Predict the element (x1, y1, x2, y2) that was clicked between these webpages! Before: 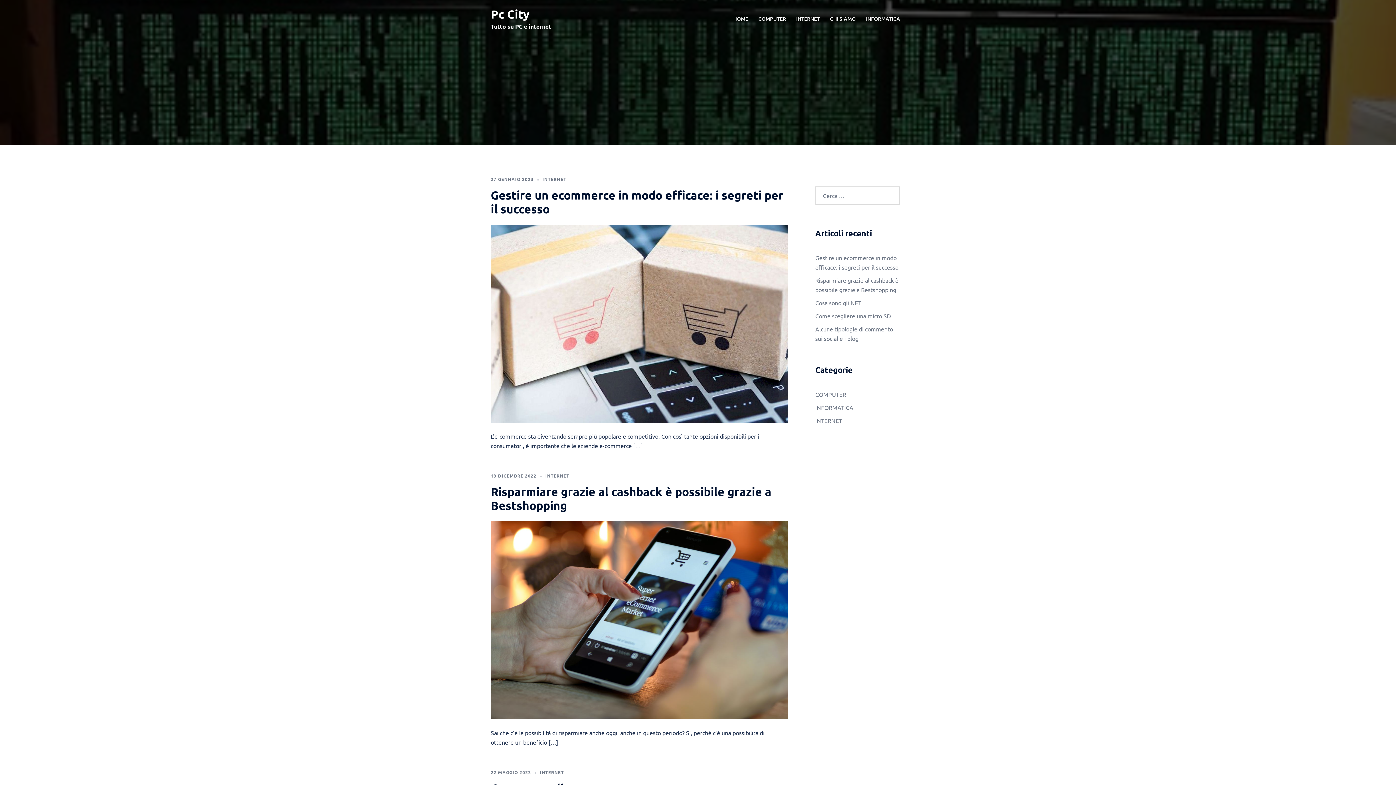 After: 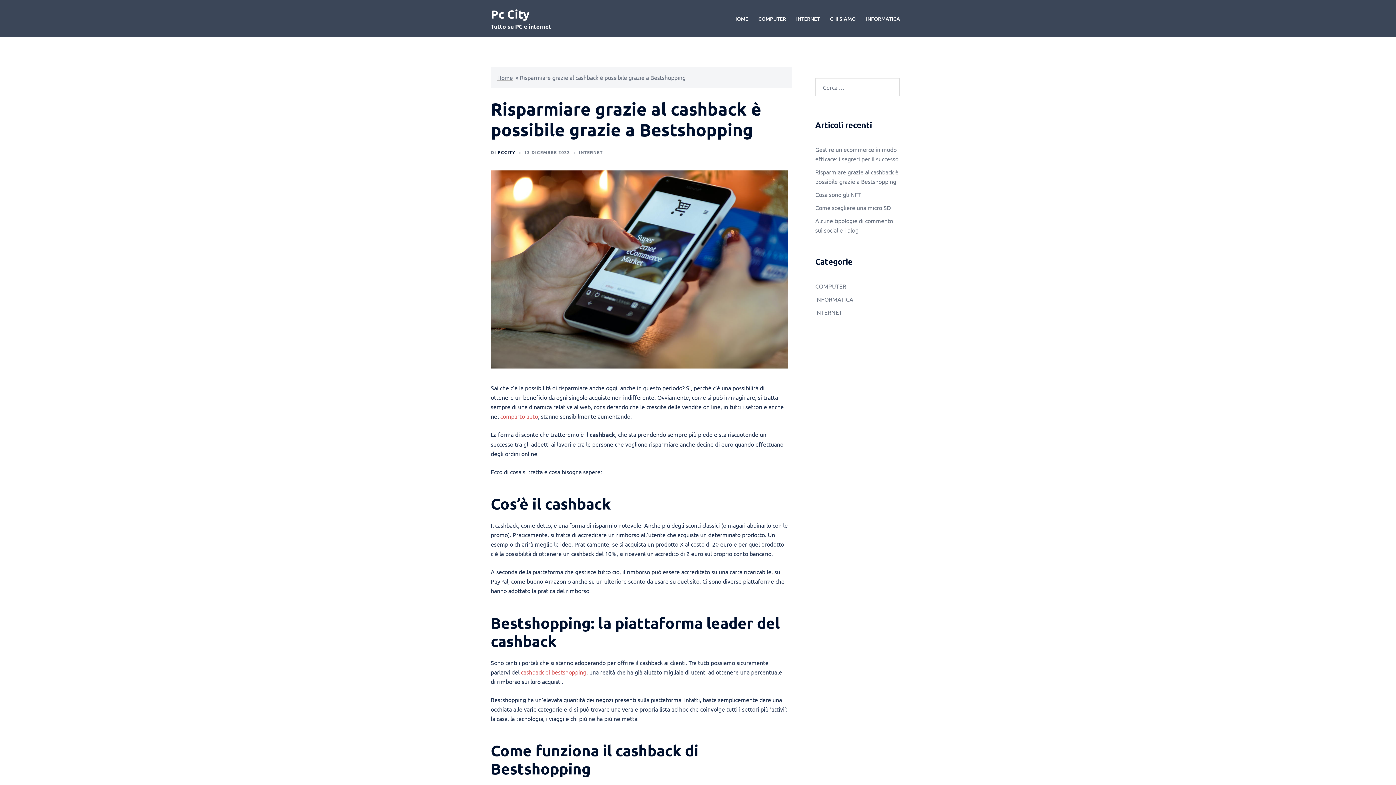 Action: label: 13 DICEMBRE 2022 bbox: (490, 473, 536, 478)